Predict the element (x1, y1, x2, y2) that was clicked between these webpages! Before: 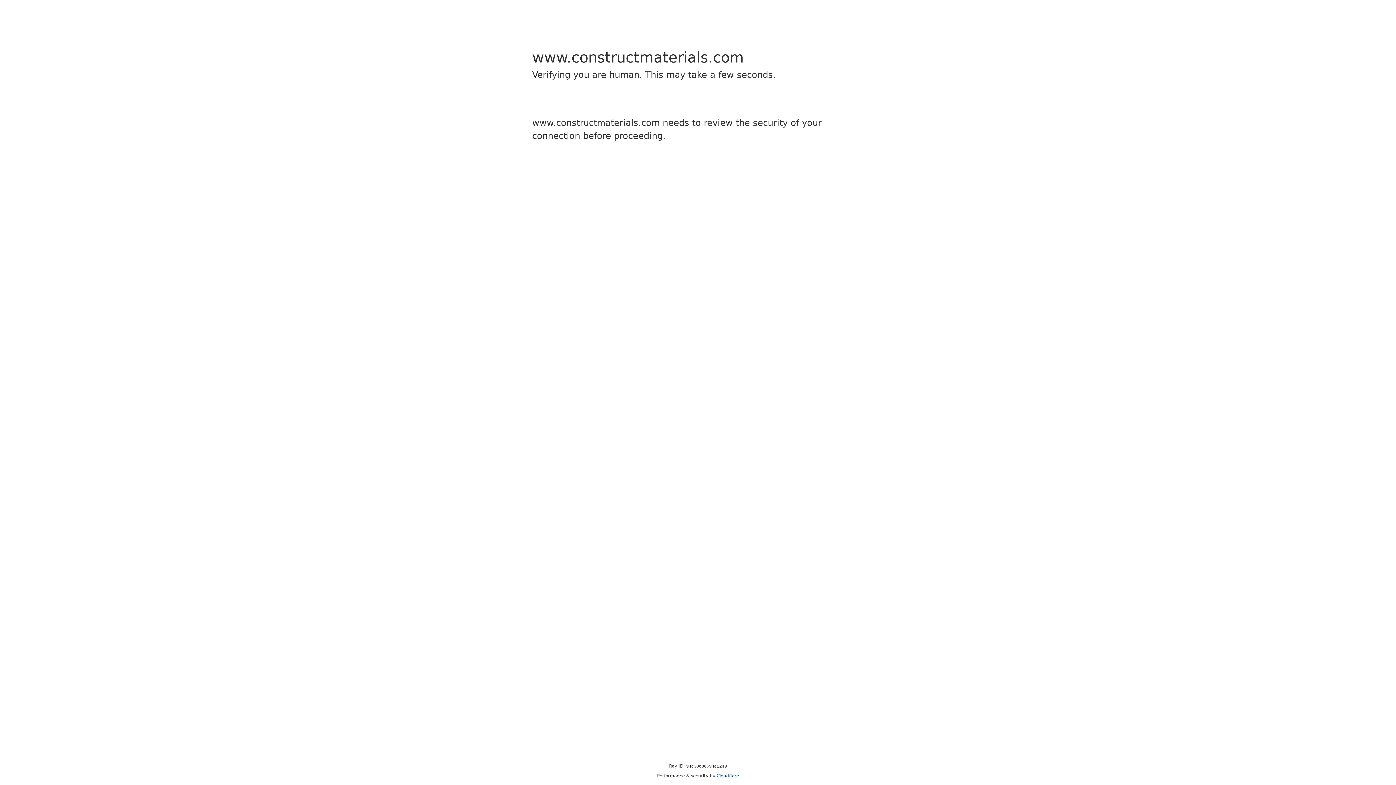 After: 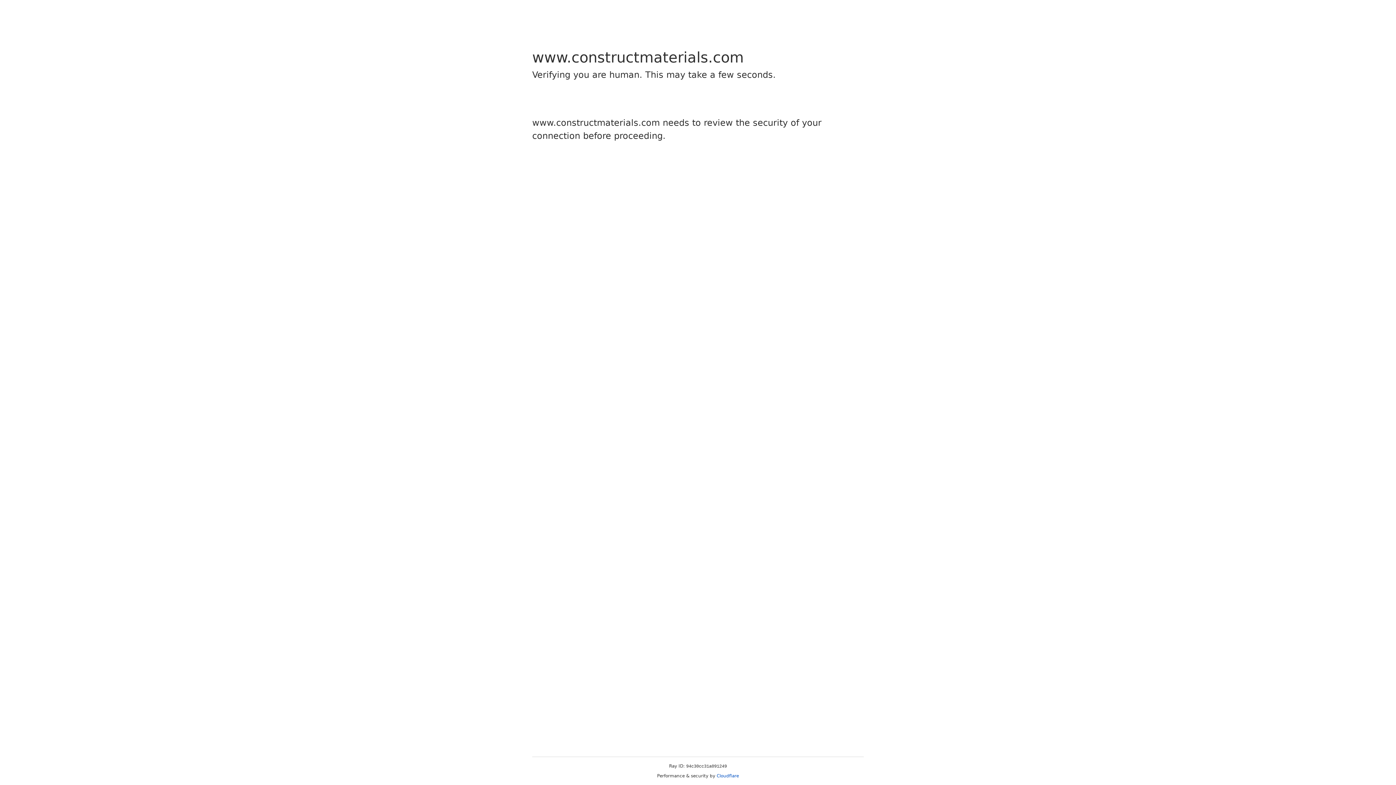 Action: bbox: (716, 773, 739, 778) label: Cloudflare